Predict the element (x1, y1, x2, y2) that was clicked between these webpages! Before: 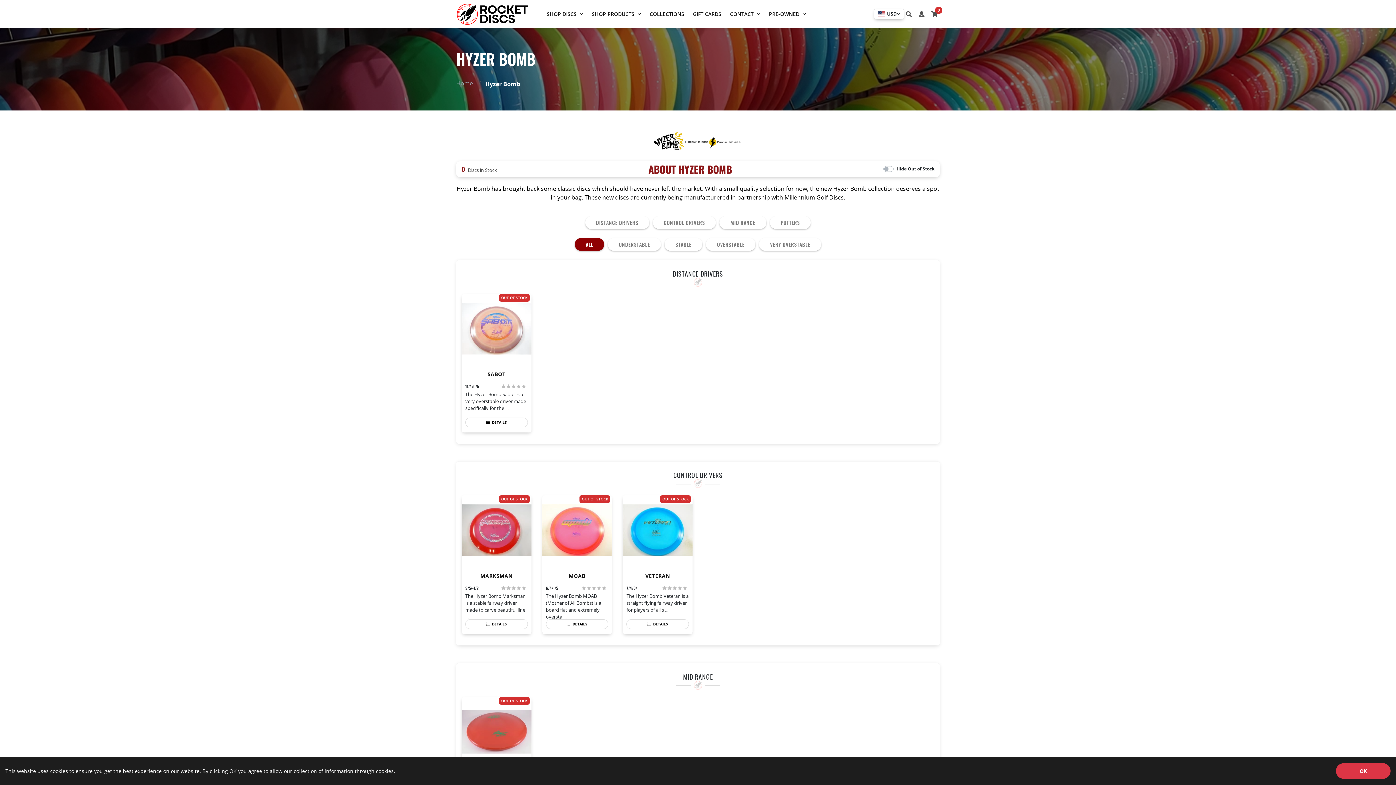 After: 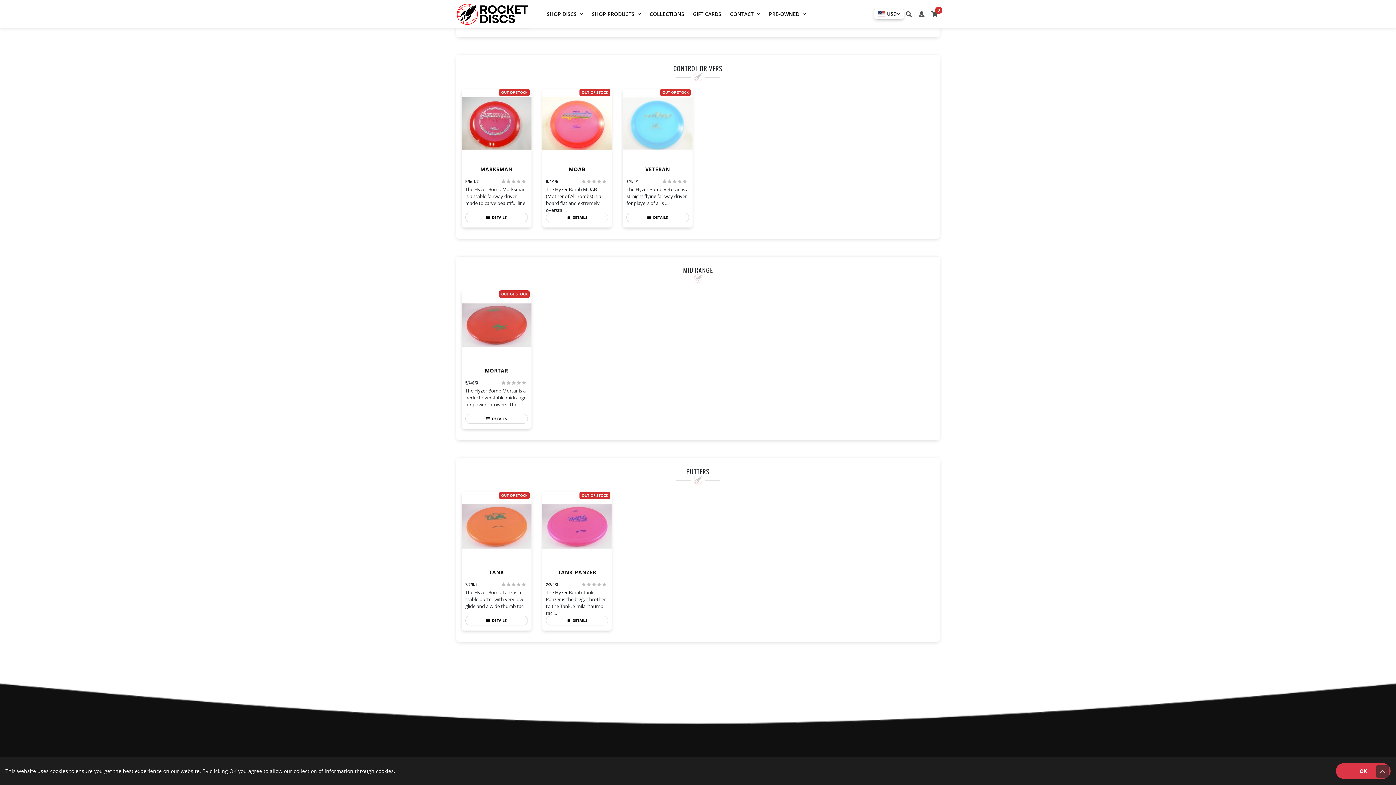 Action: label: CONTROL DRIVERS bbox: (652, 216, 716, 229)